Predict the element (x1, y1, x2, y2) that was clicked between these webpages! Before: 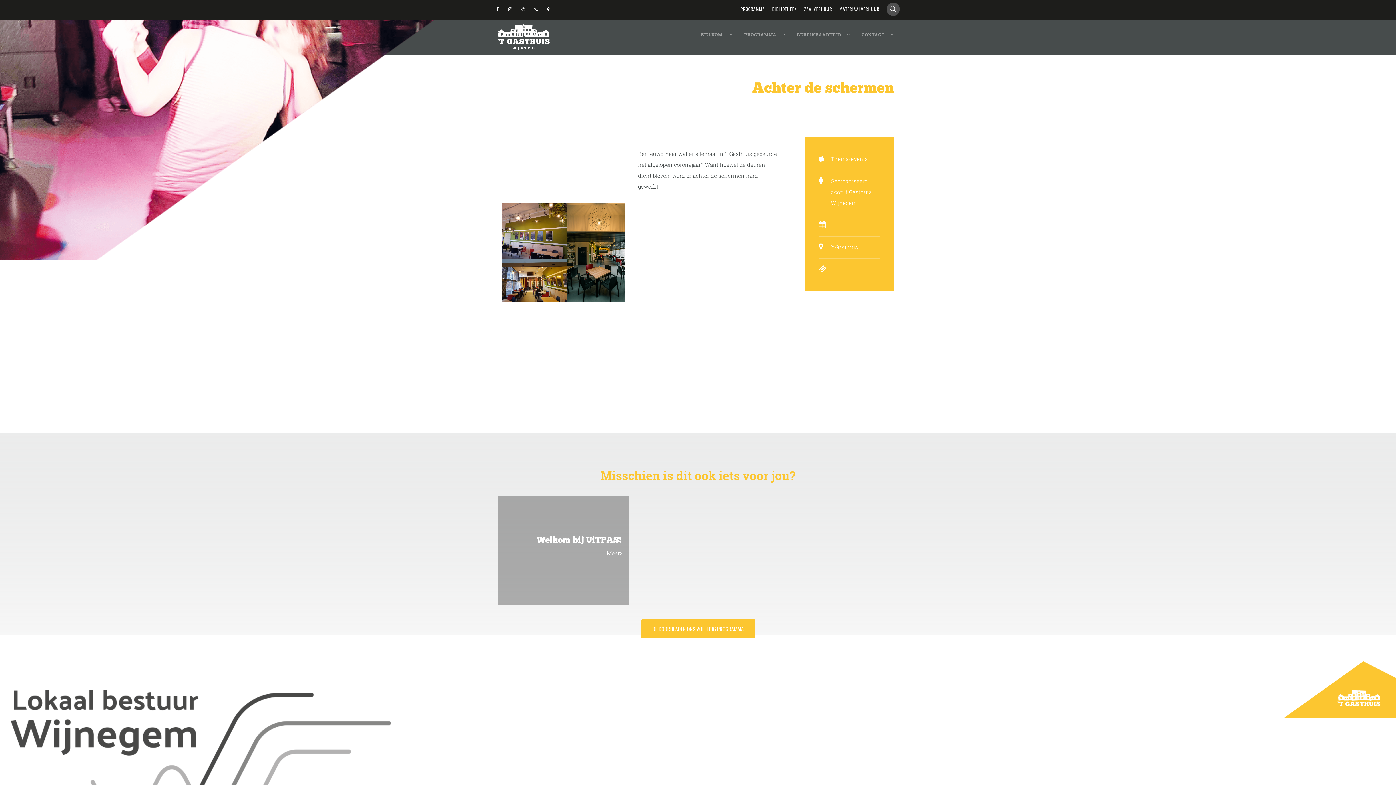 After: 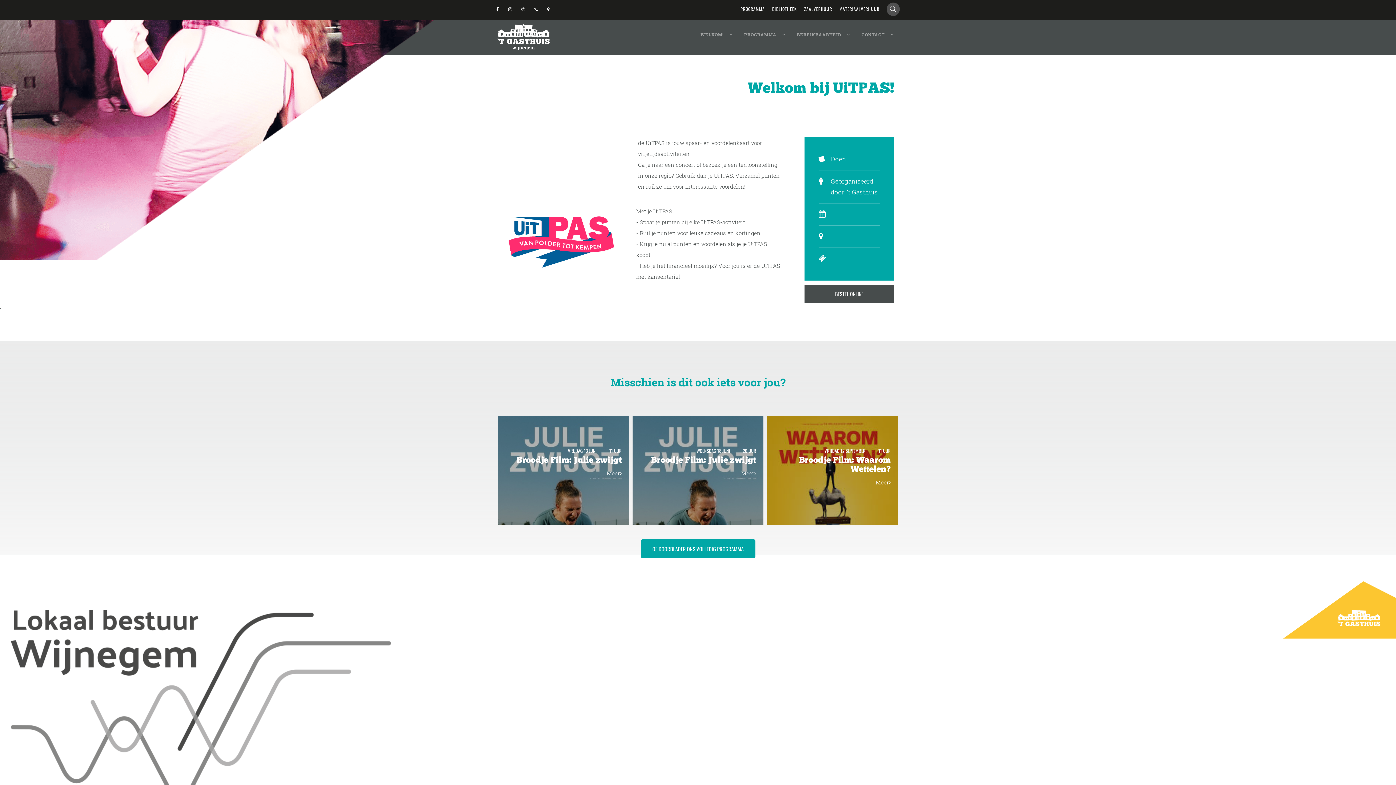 Action: label: Welkom bij UiTPAS!
Meer bbox: (498, 496, 629, 605)